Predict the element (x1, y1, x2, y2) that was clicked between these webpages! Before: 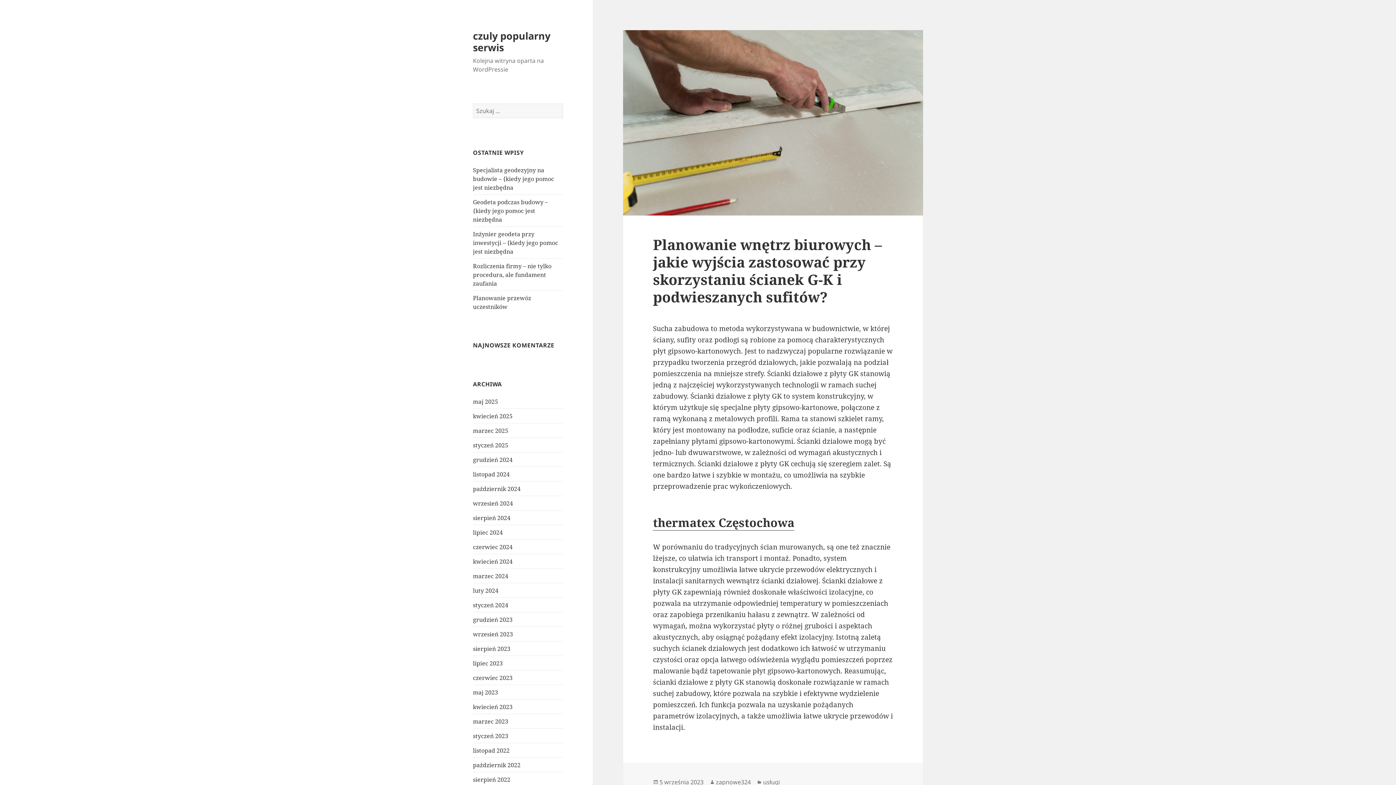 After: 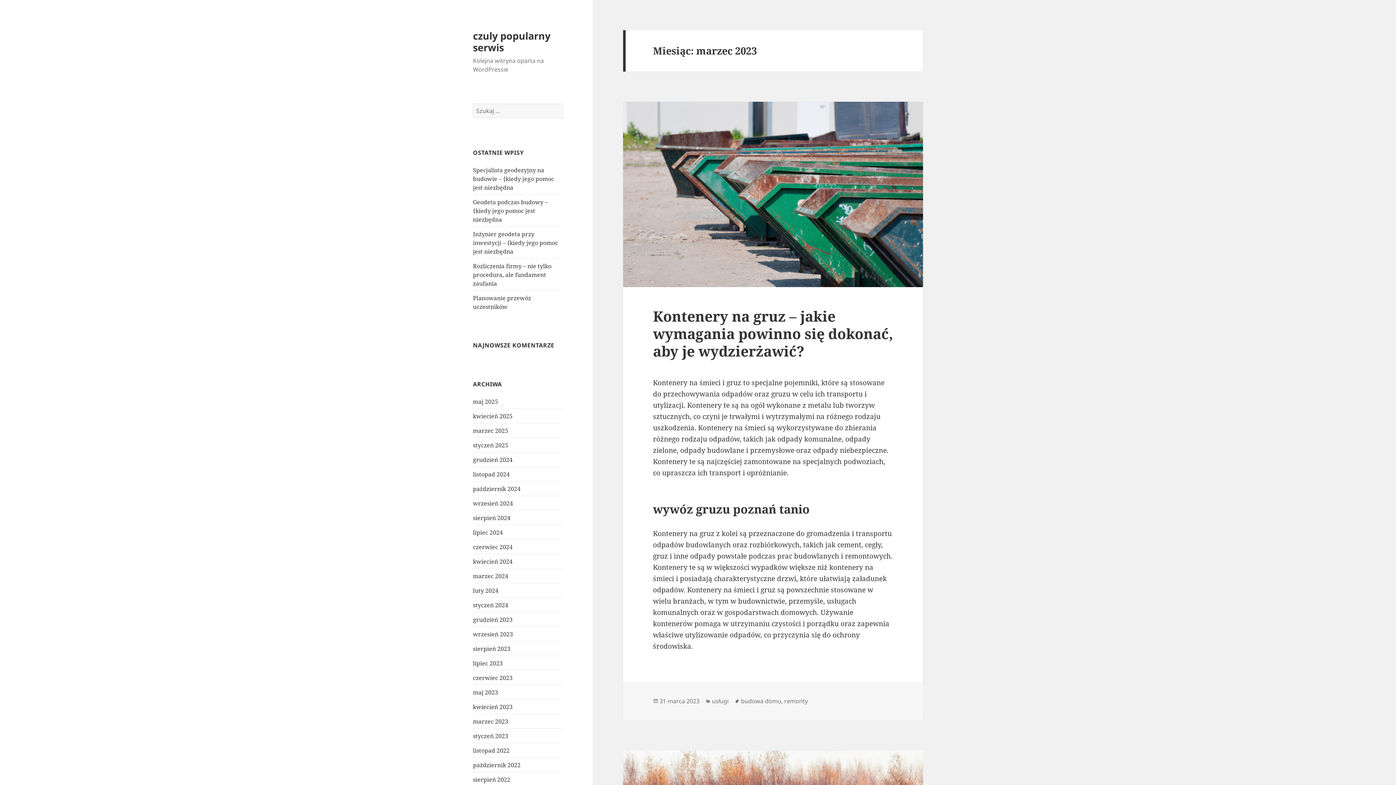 Action: label: marzec 2023 bbox: (473, 717, 508, 725)